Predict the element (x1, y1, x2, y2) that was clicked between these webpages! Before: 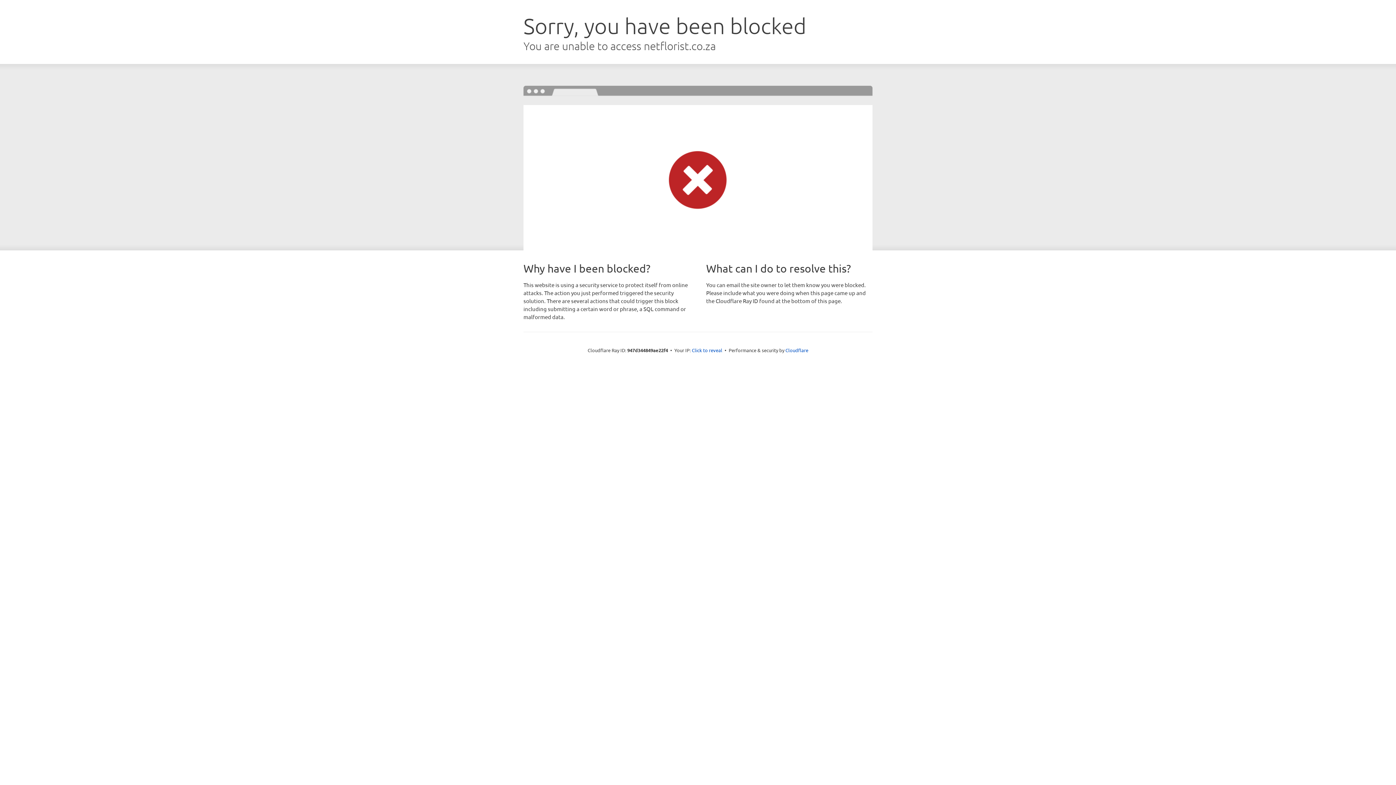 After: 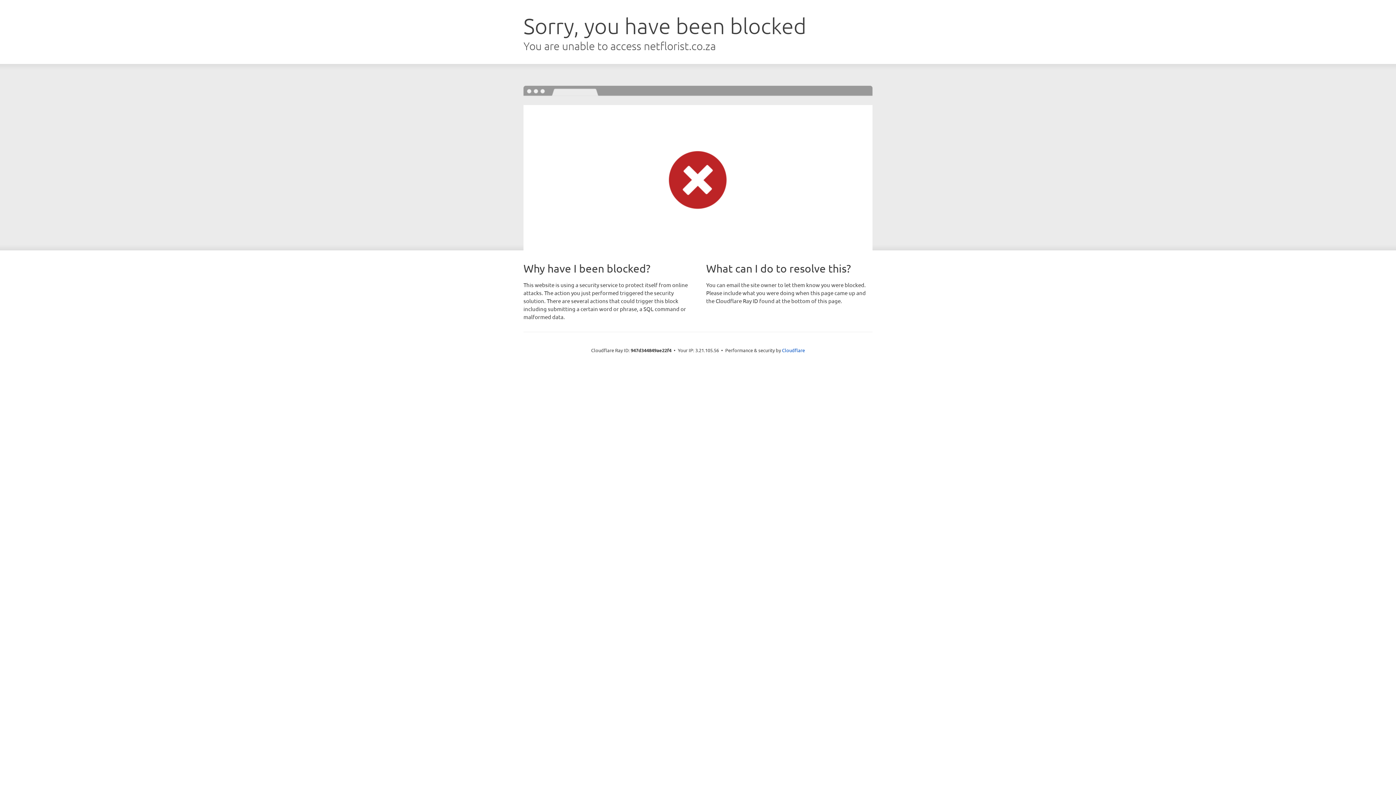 Action: label: Click to reveal bbox: (692, 346, 722, 353)